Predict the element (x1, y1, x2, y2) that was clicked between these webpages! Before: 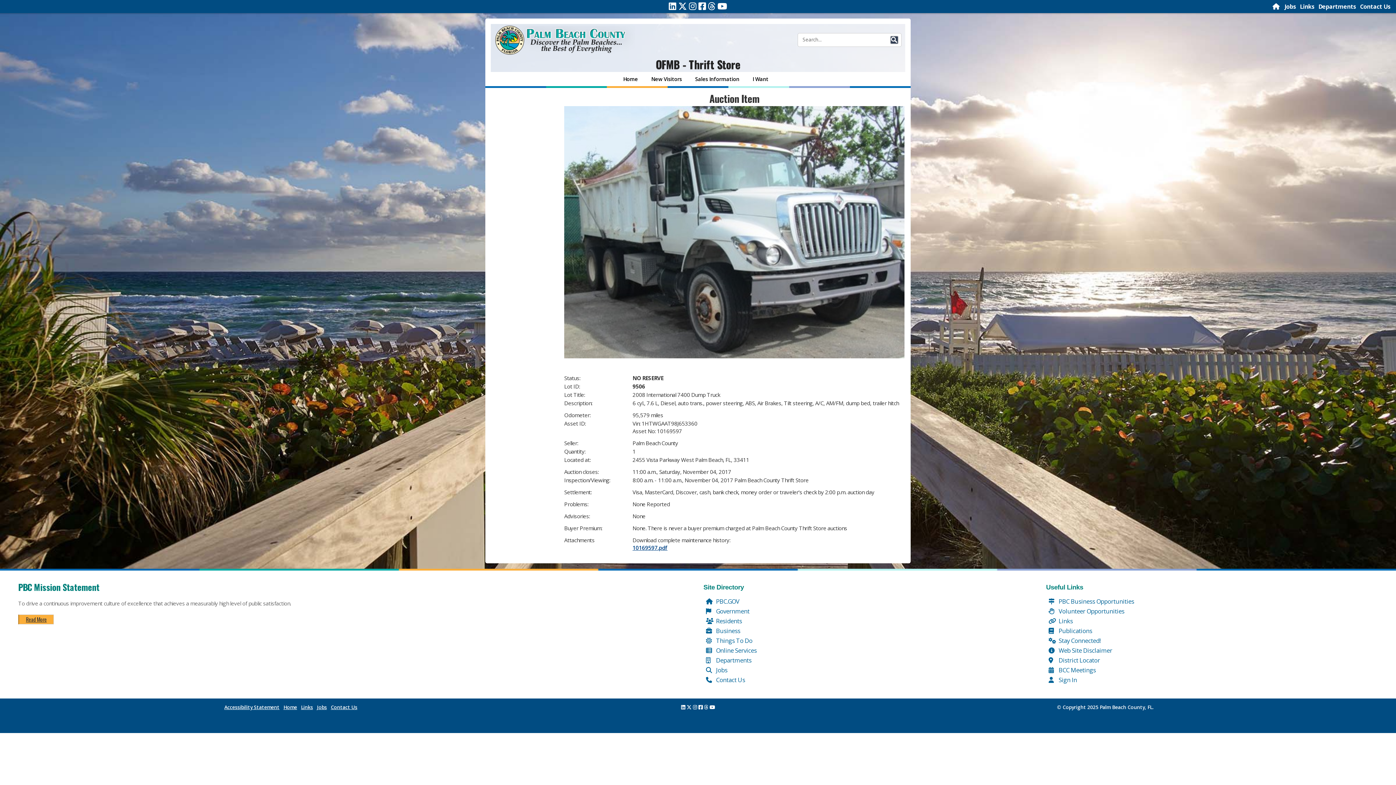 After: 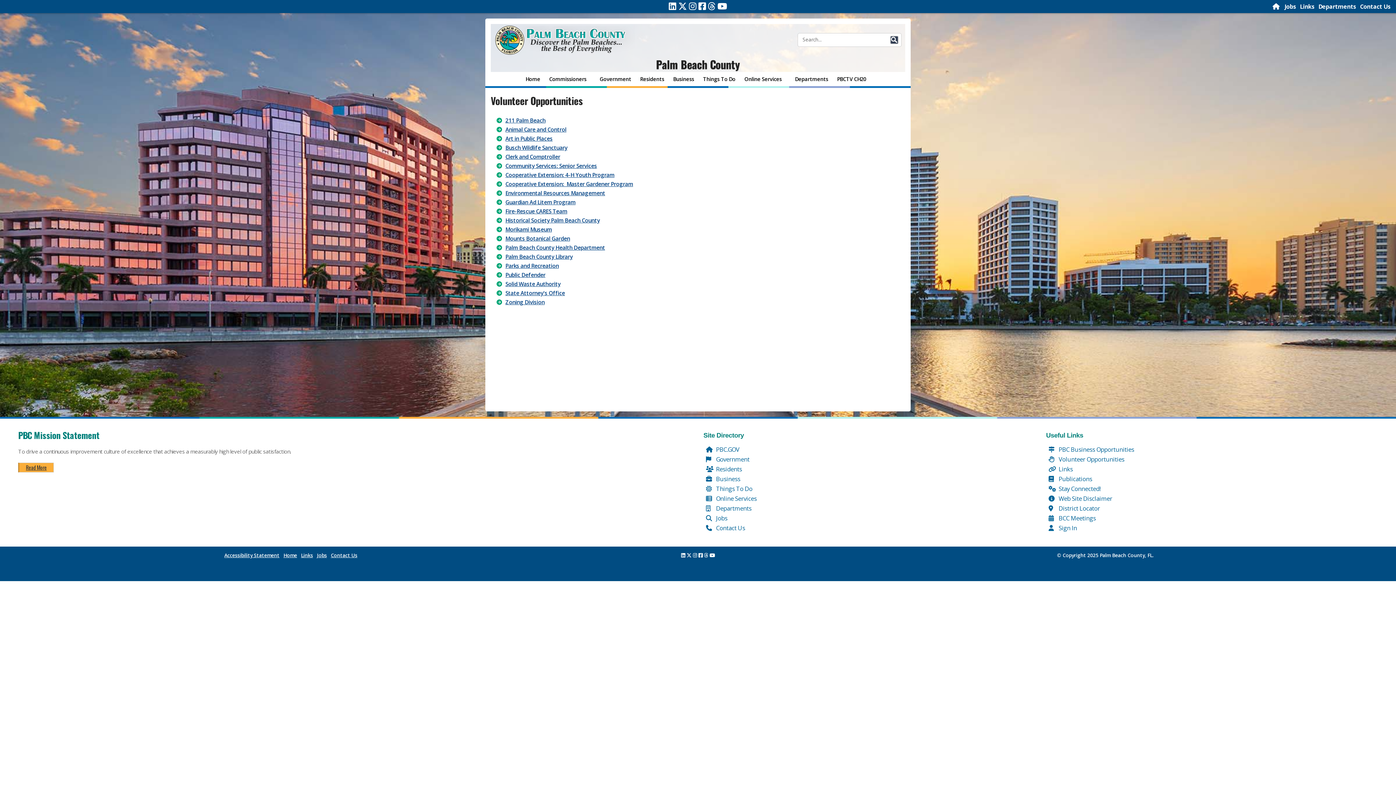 Action: bbox: (1048, 607, 1124, 615) label:  Volunteer Opportunities